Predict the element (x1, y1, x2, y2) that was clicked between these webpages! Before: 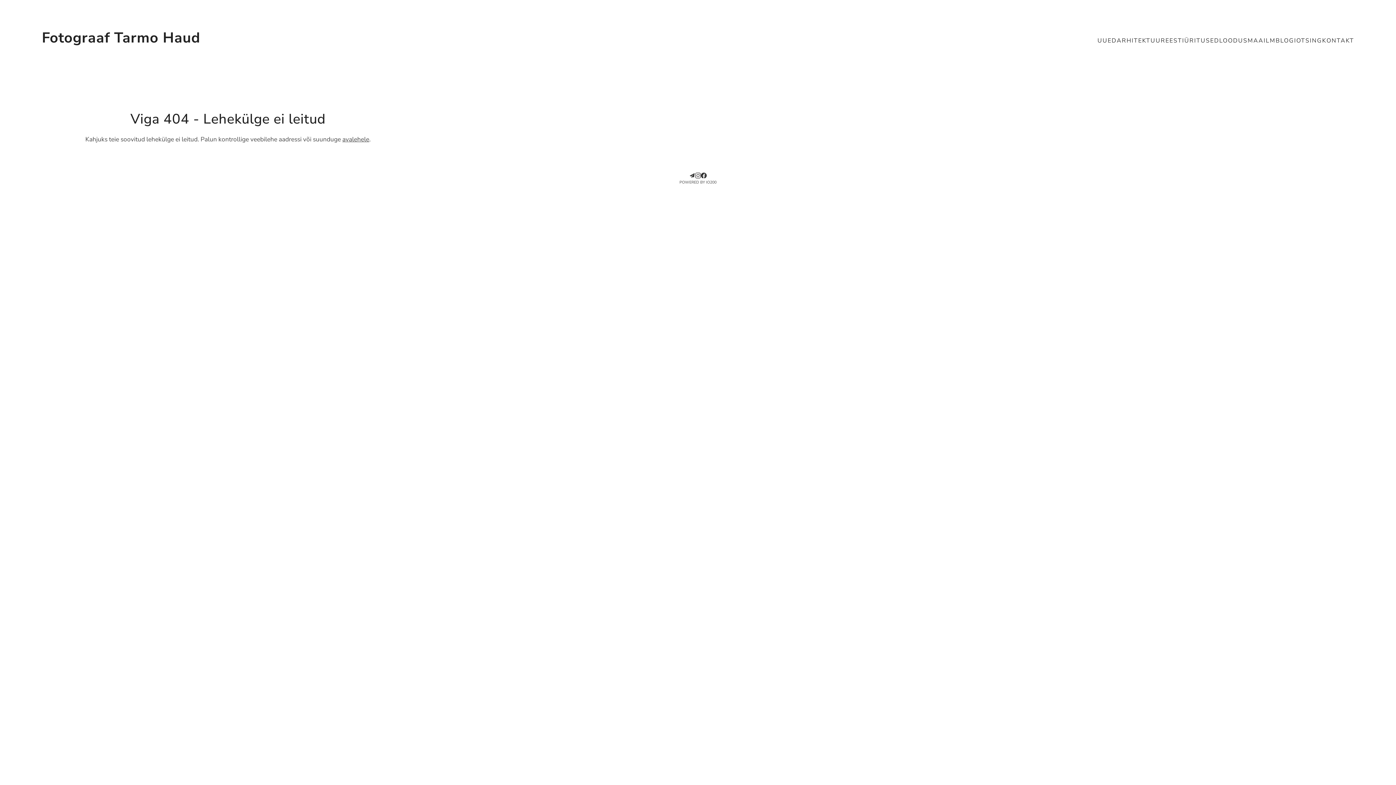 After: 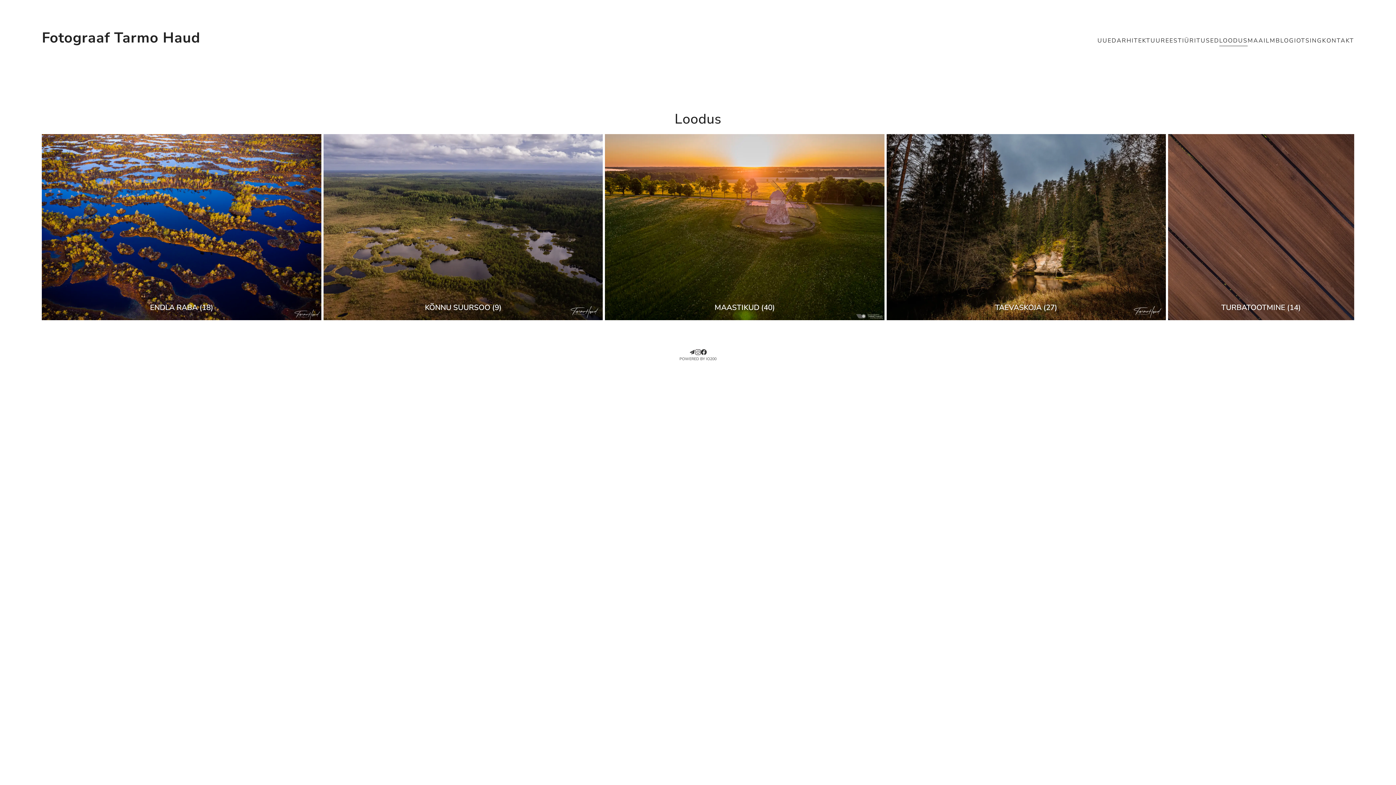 Action: bbox: (1219, 35, 1247, 46) label: LOODUS